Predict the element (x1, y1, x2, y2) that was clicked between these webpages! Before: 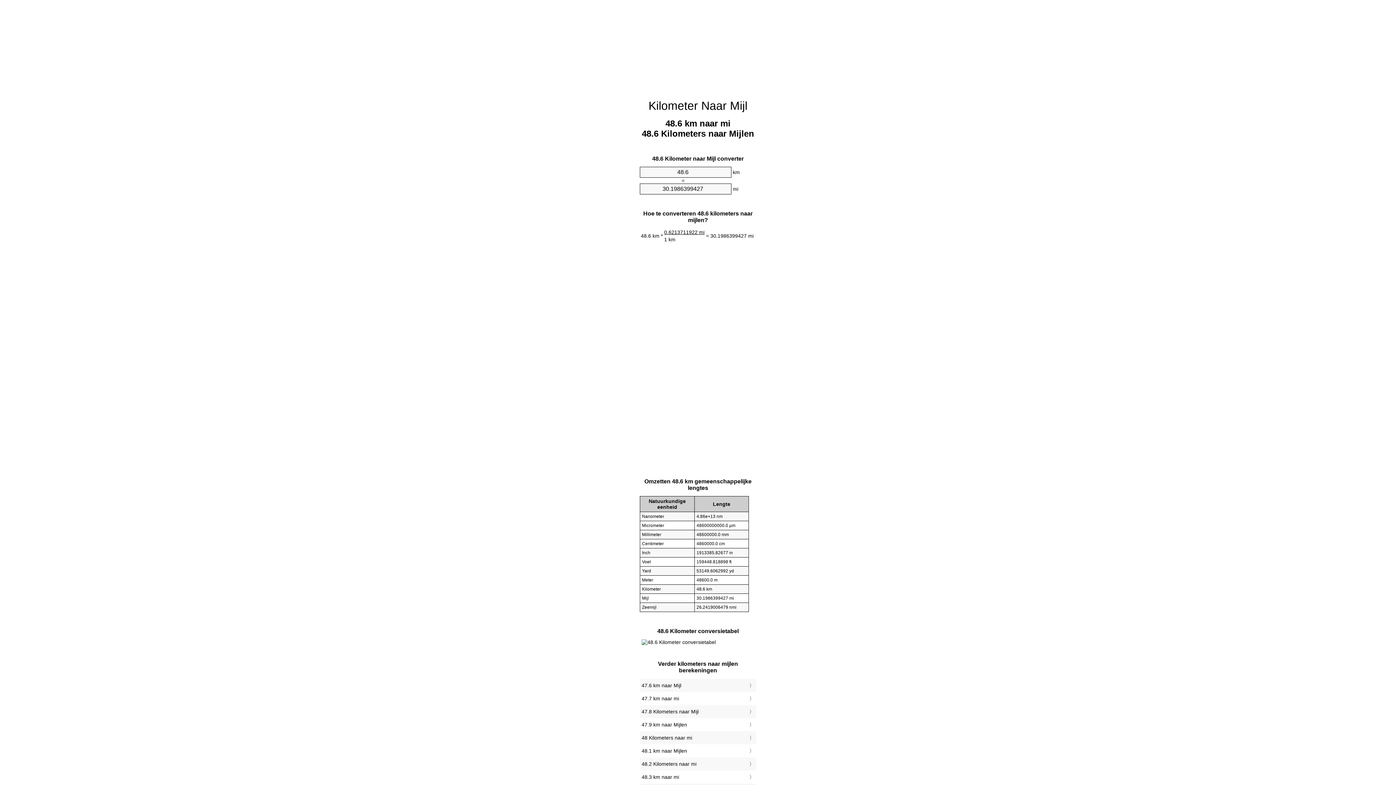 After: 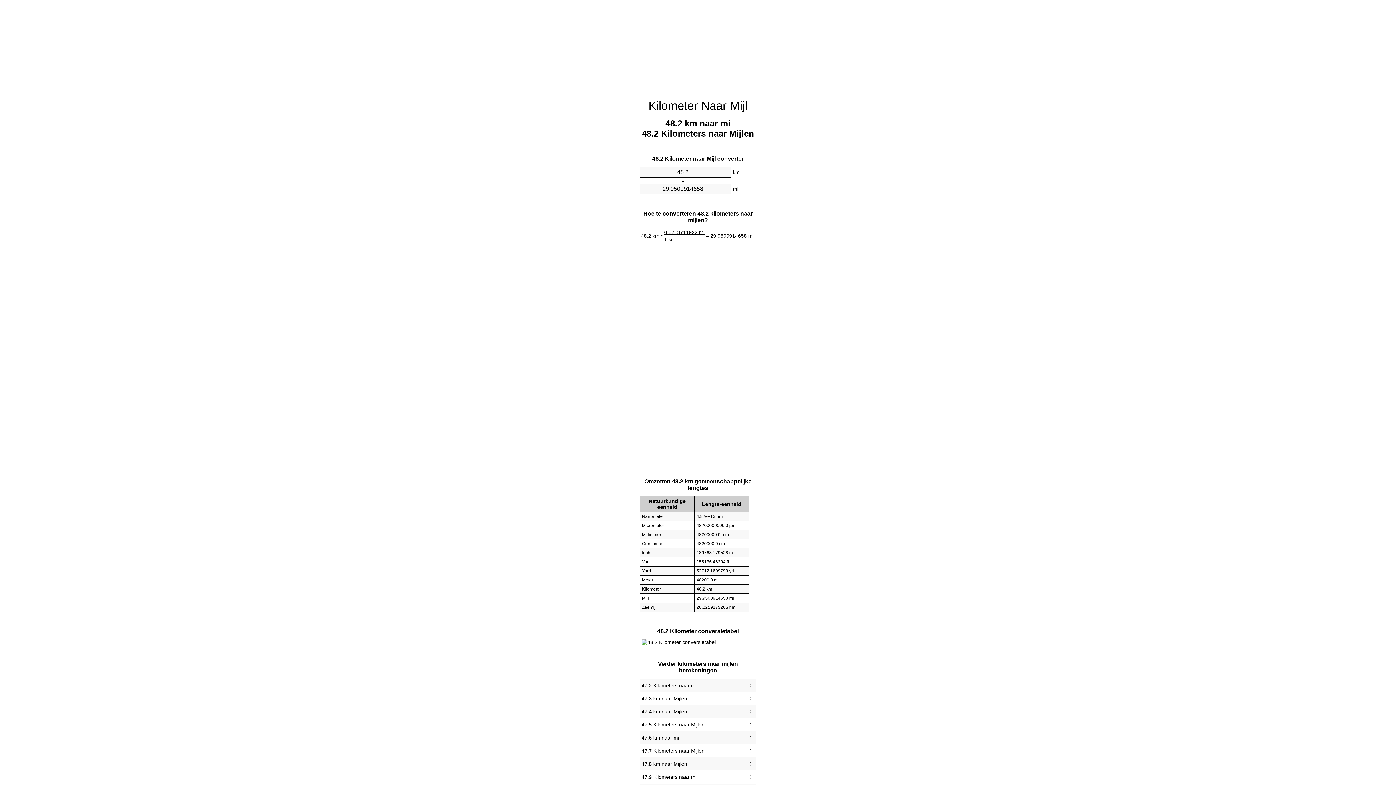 Action: label: 48.2 Kilometers naar mi bbox: (641, 759, 754, 769)